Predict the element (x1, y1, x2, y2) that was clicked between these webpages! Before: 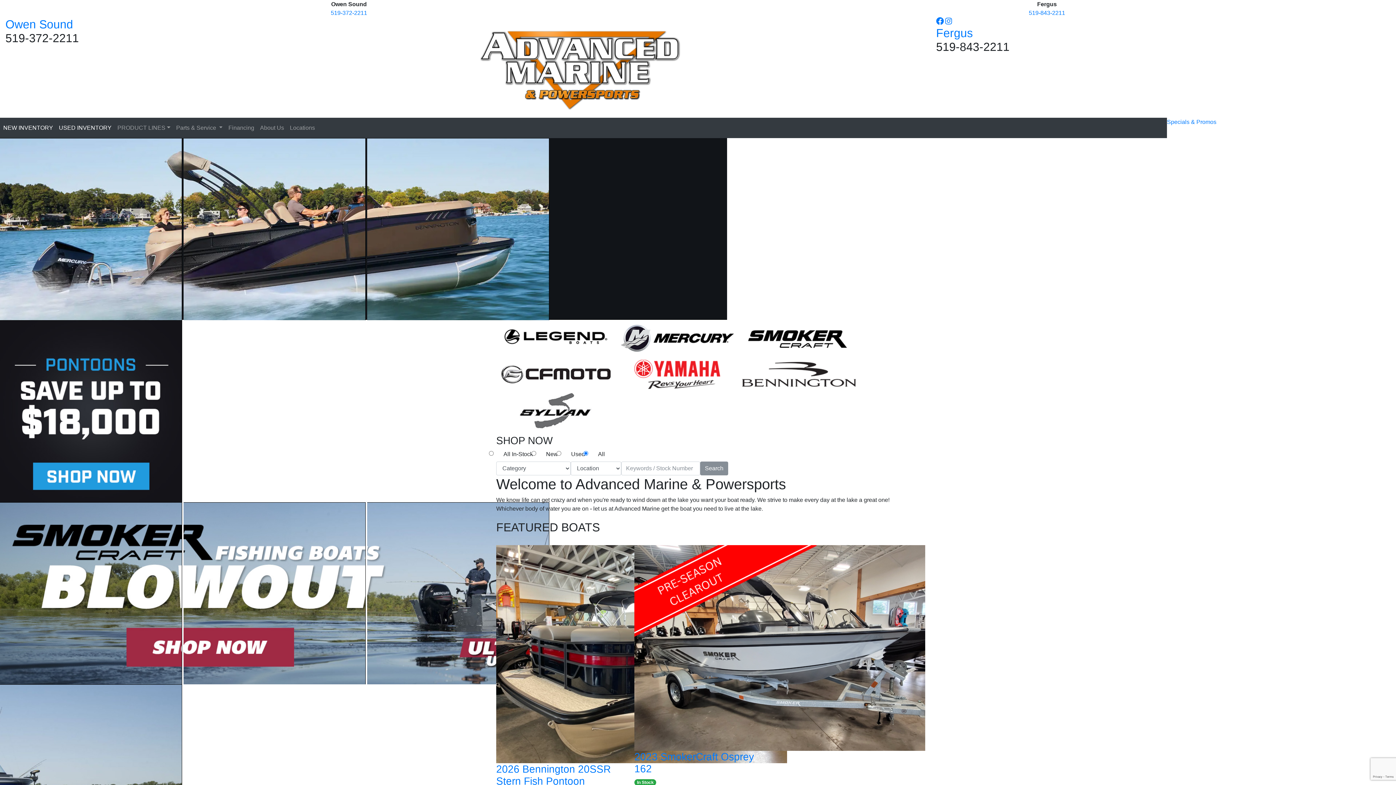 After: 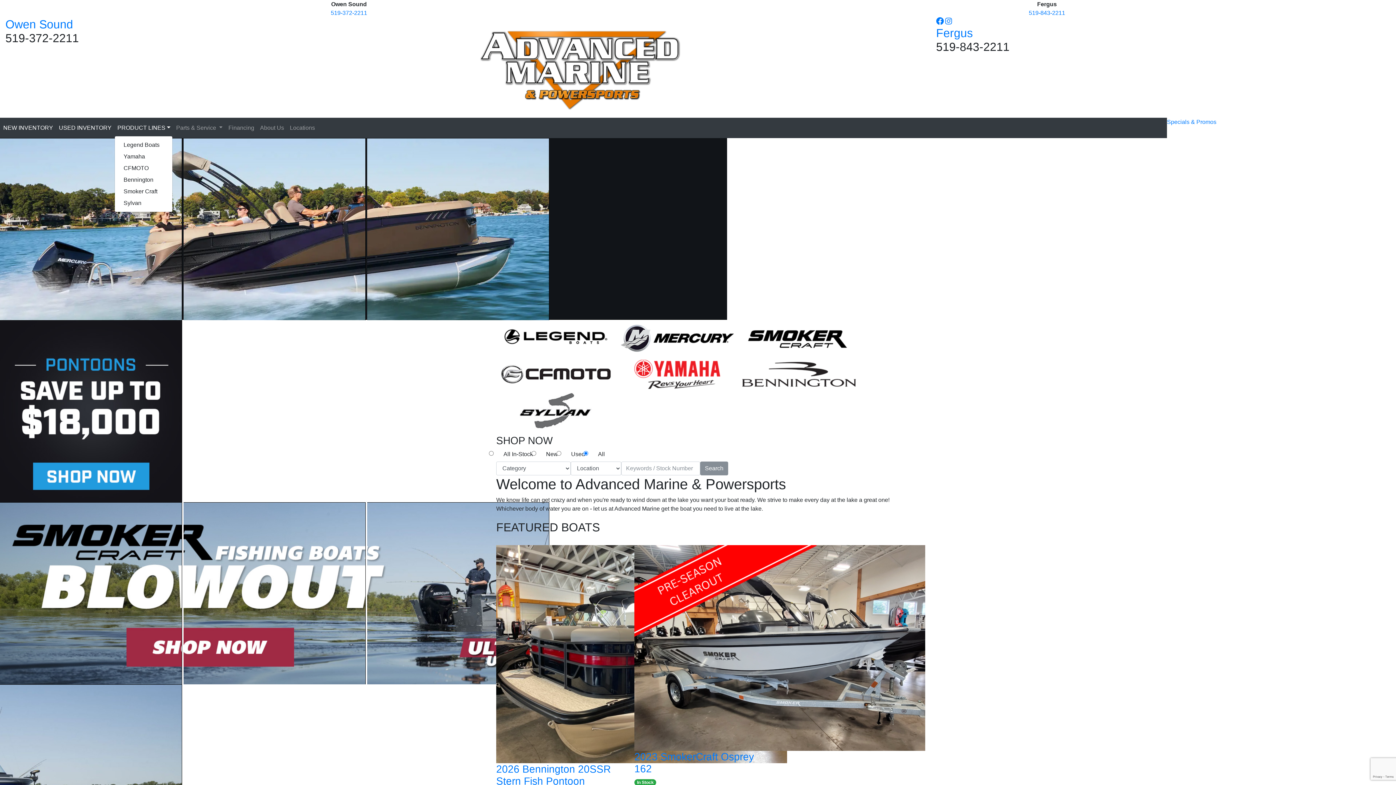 Action: bbox: (114, 120, 173, 135) label: PRODUCT LINES